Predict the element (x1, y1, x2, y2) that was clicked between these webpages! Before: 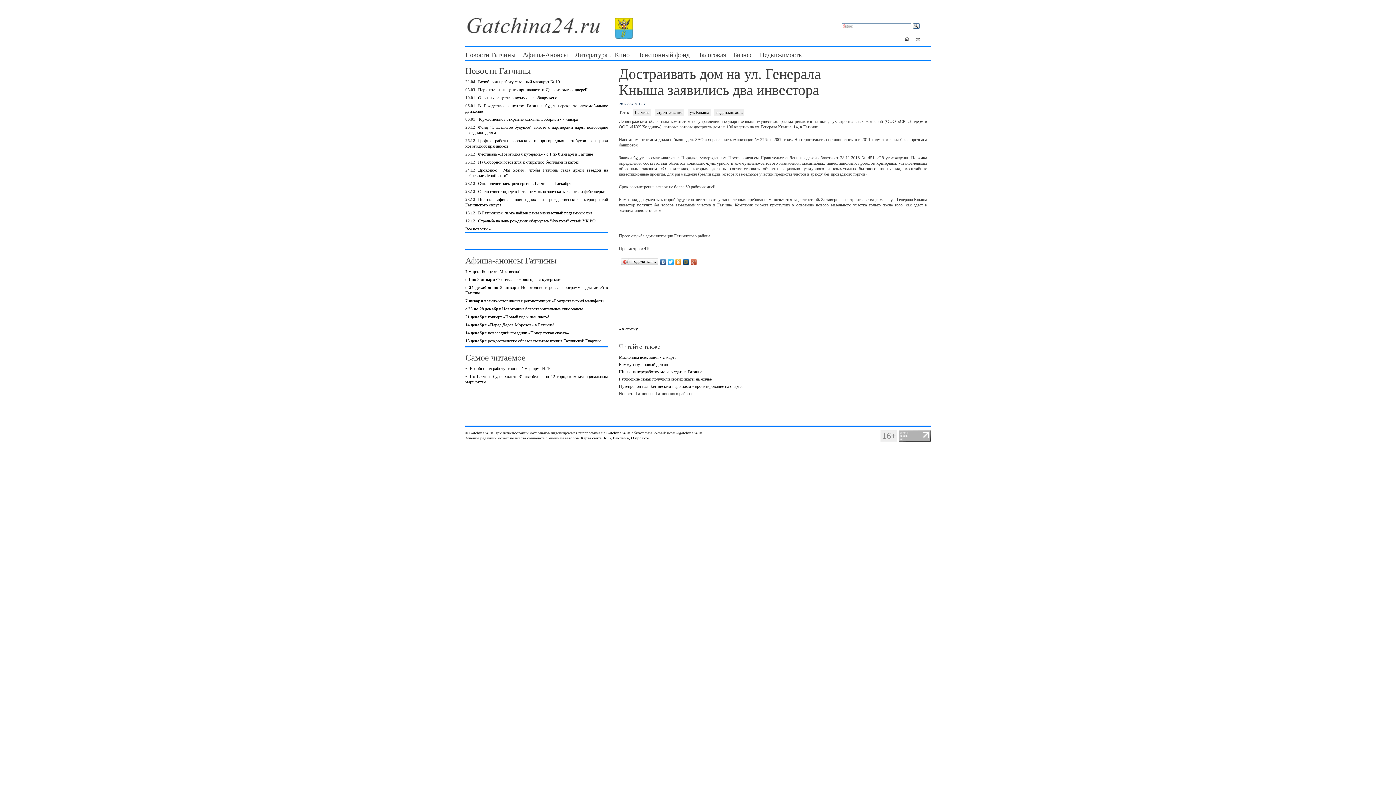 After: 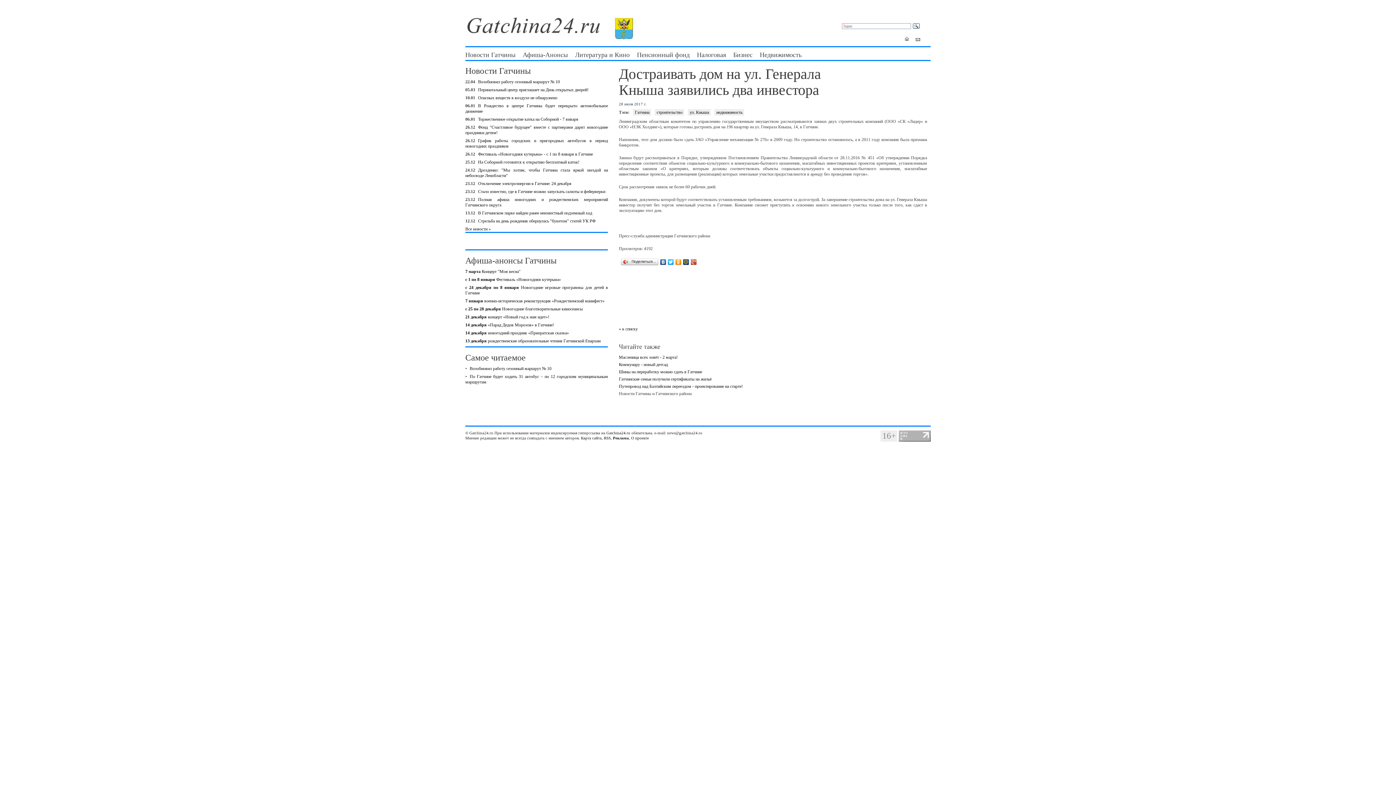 Action: bbox: (659, 257, 667, 266)